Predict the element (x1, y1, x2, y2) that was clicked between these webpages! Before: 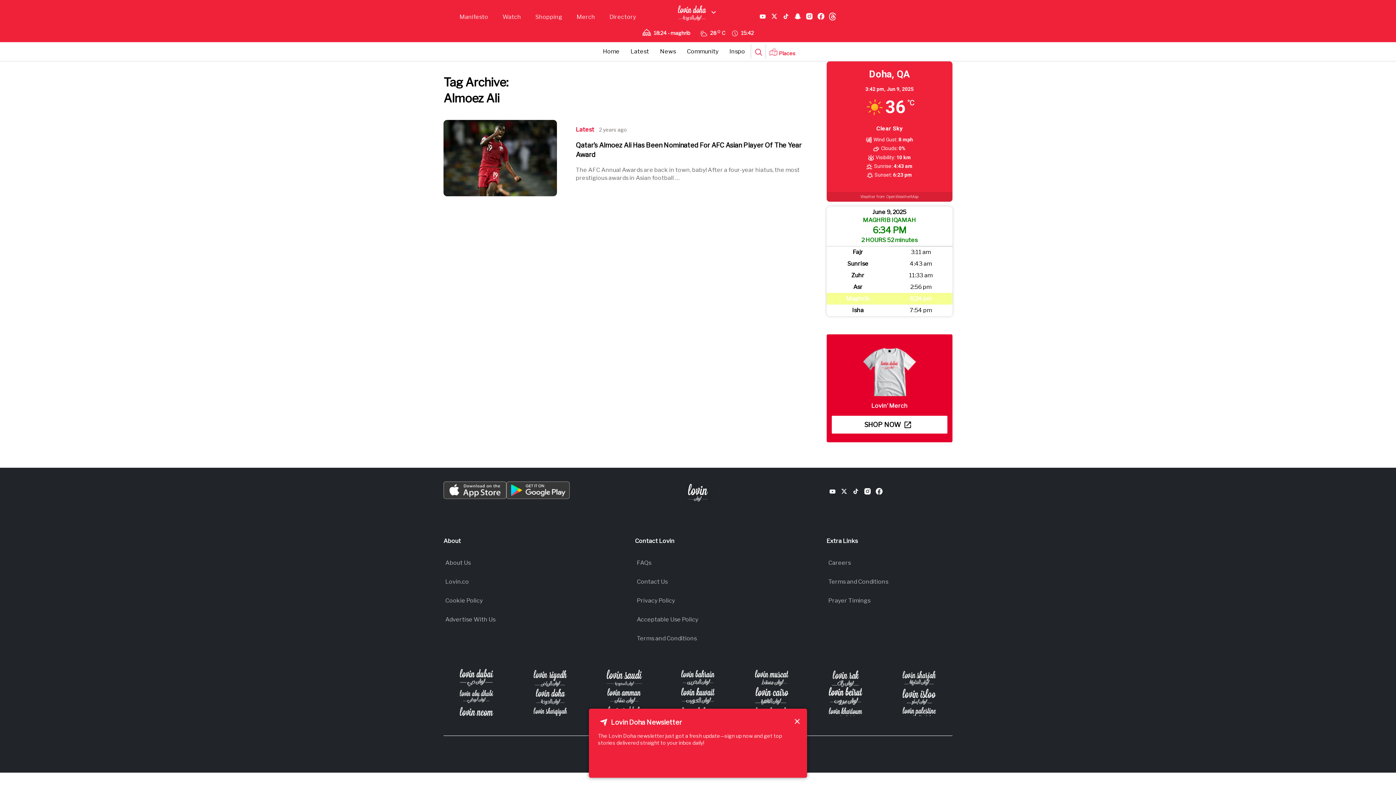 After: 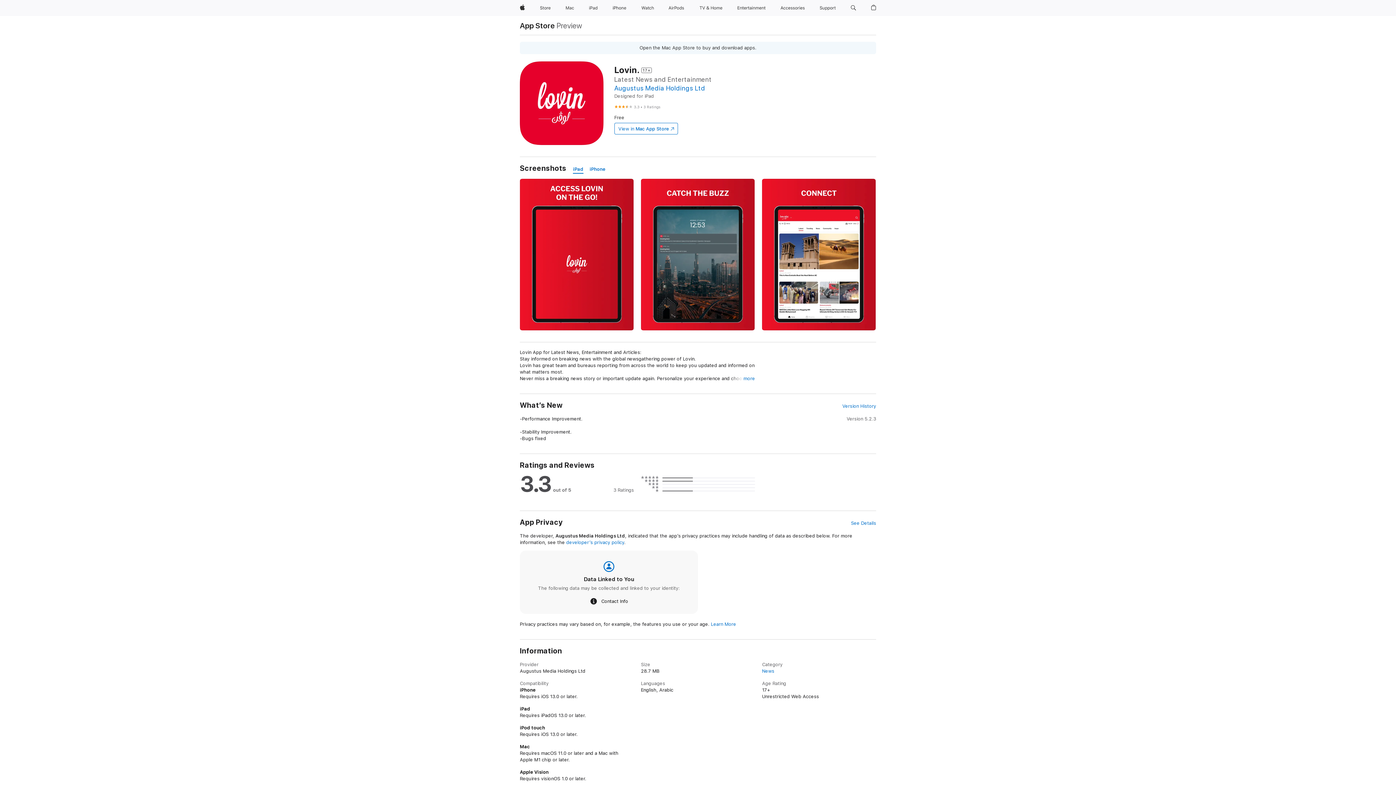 Action: bbox: (443, 496, 506, 503)